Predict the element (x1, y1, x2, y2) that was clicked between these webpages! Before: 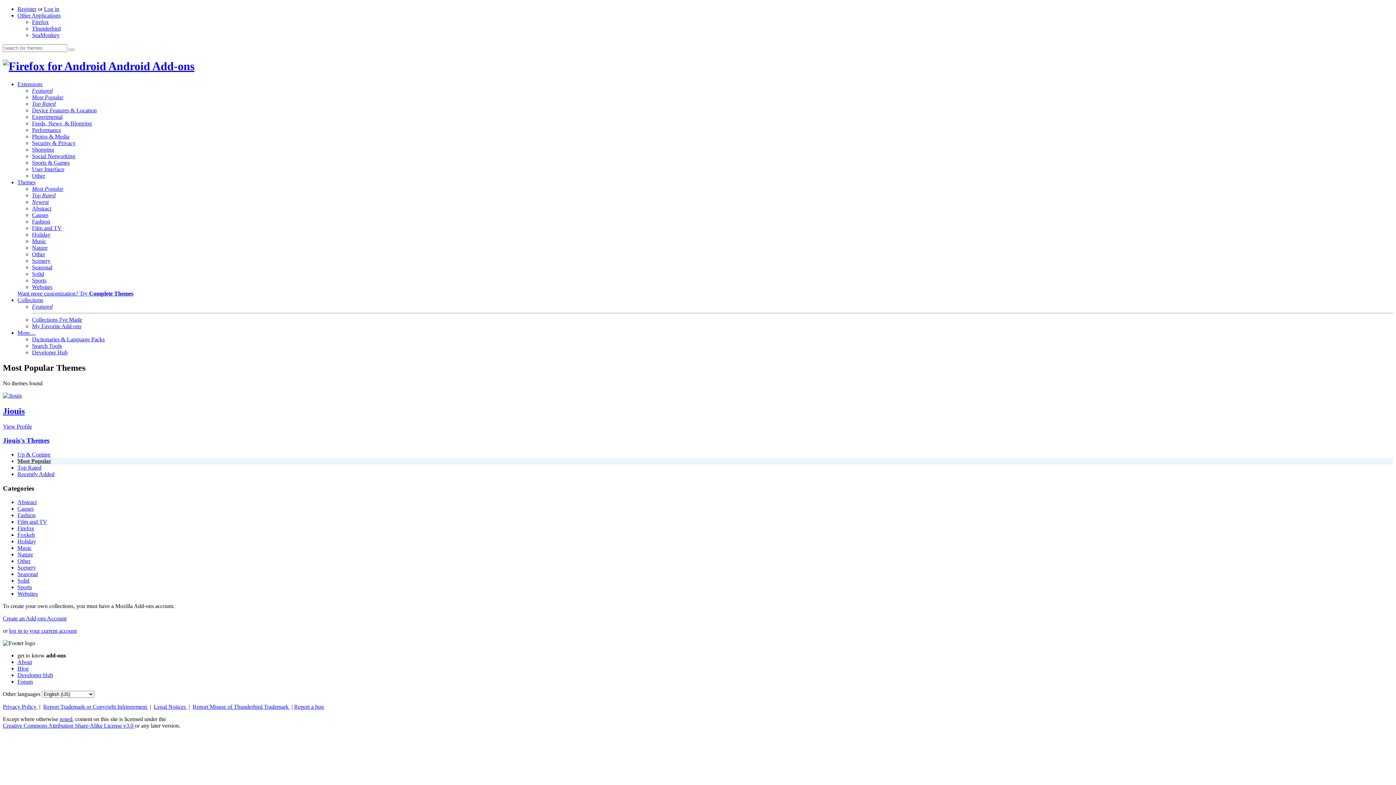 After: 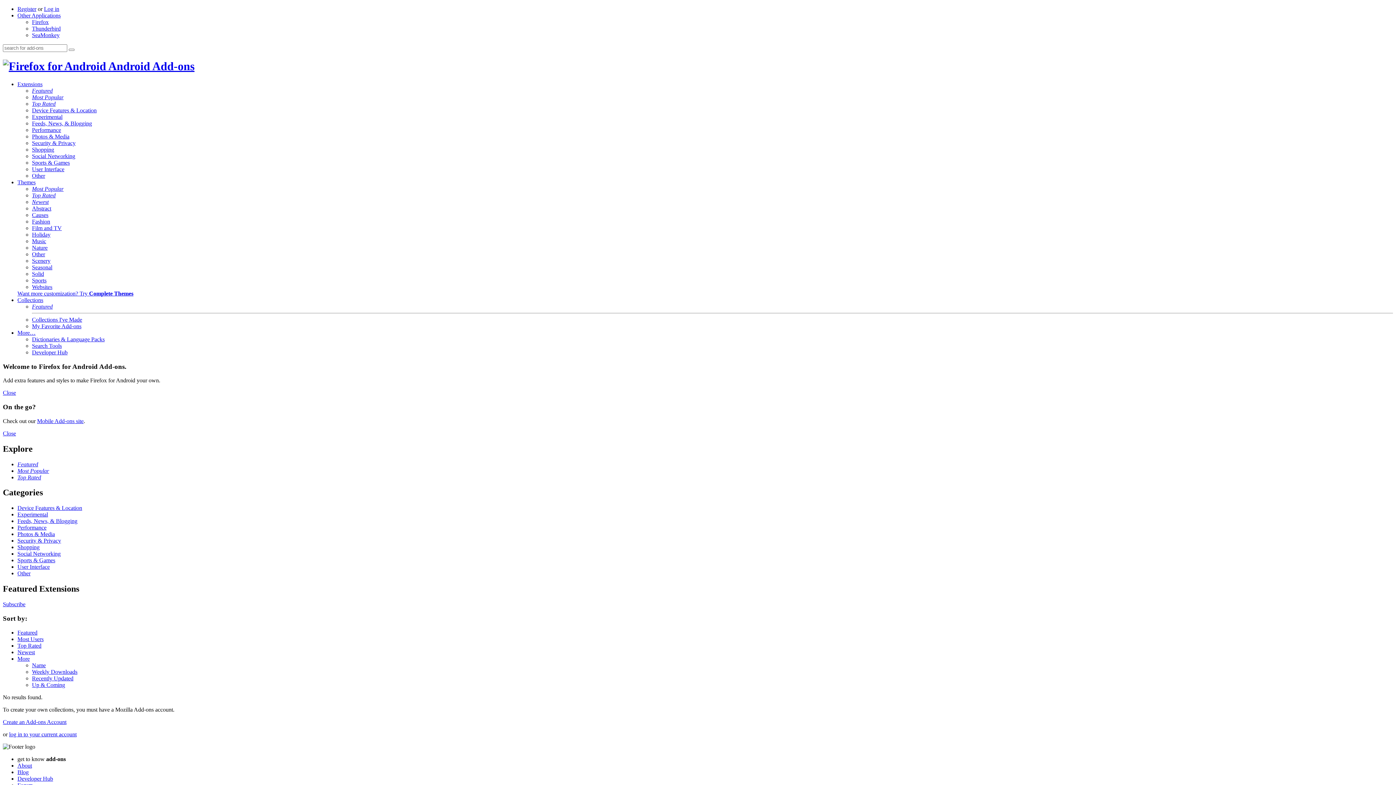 Action: bbox: (17, 81, 42, 87) label: Extensions